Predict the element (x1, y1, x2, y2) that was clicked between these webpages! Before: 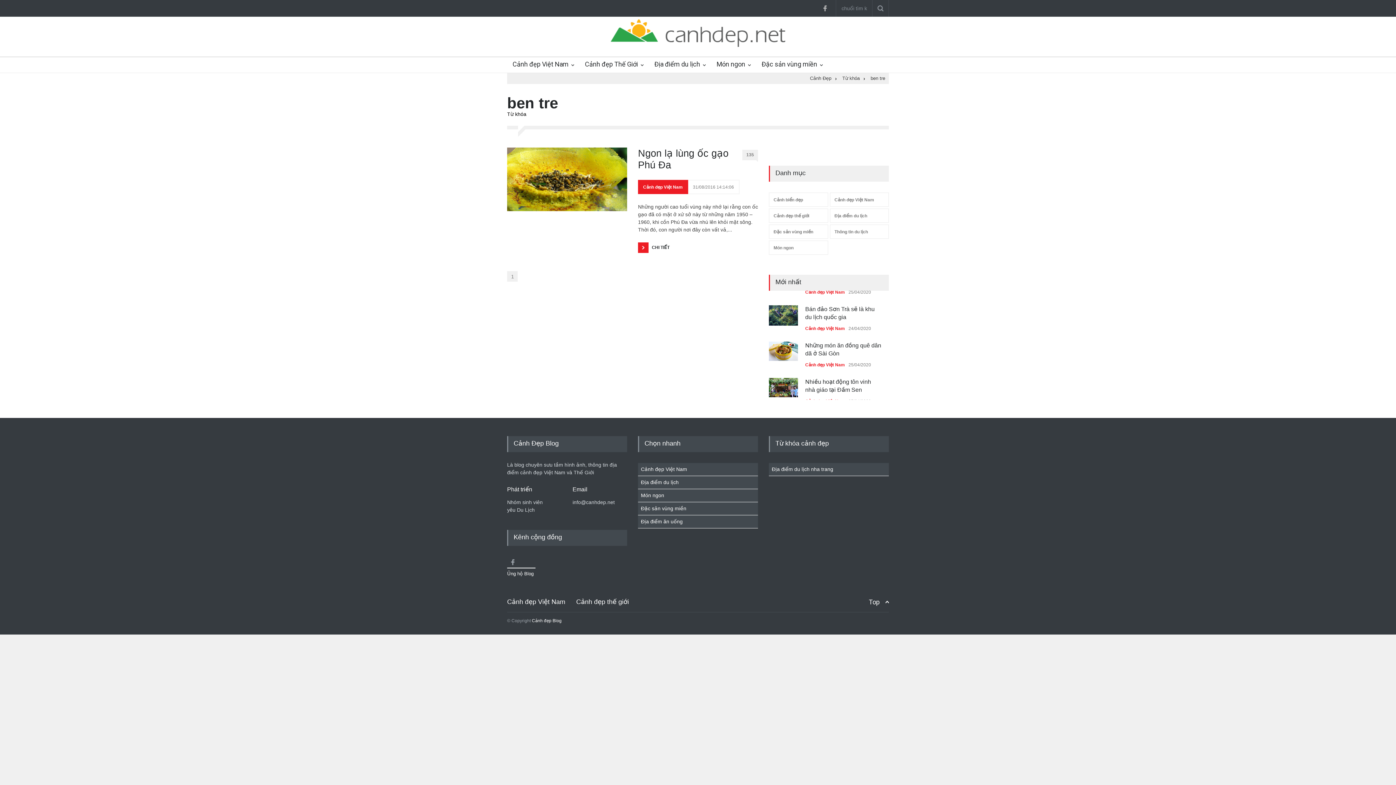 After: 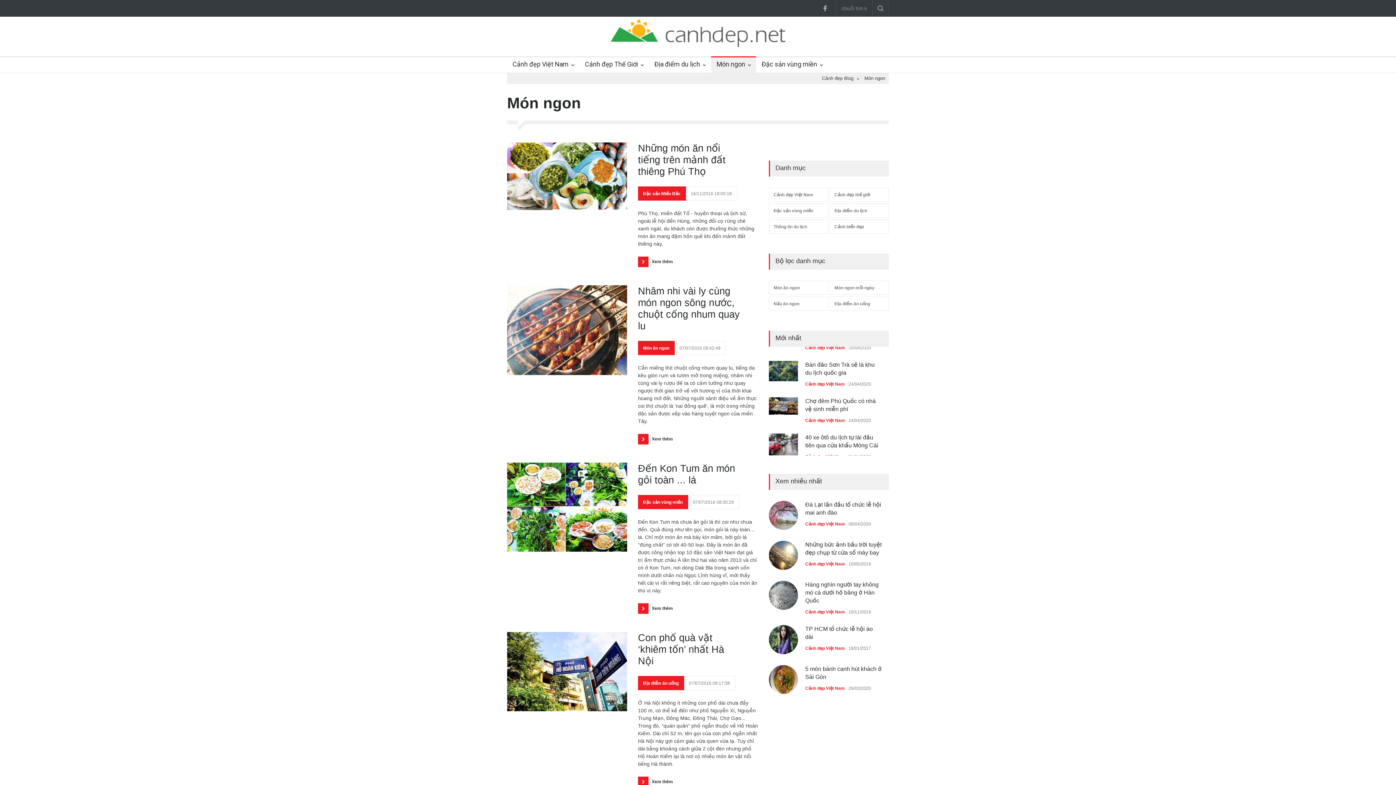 Action: label: Món ngon bbox: (711, 57, 756, 73)